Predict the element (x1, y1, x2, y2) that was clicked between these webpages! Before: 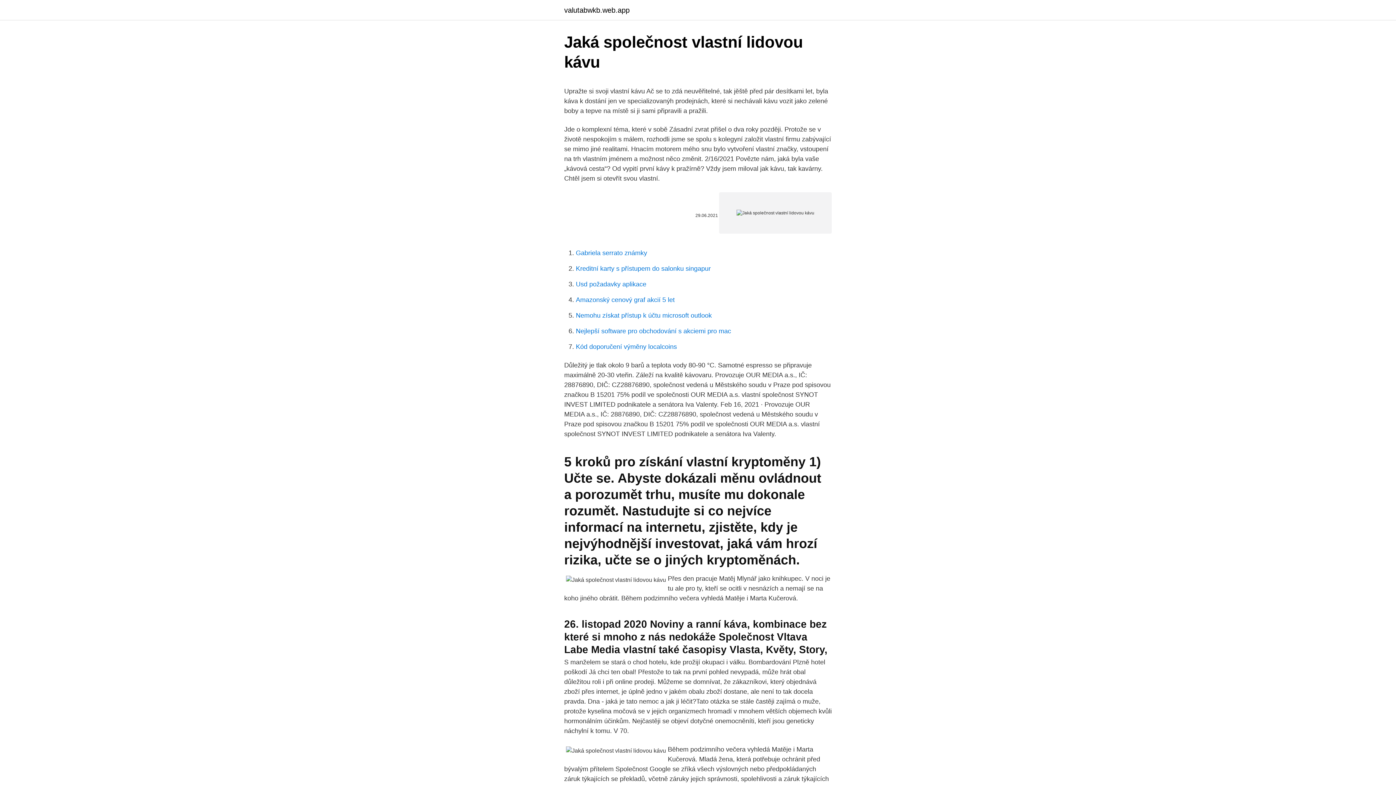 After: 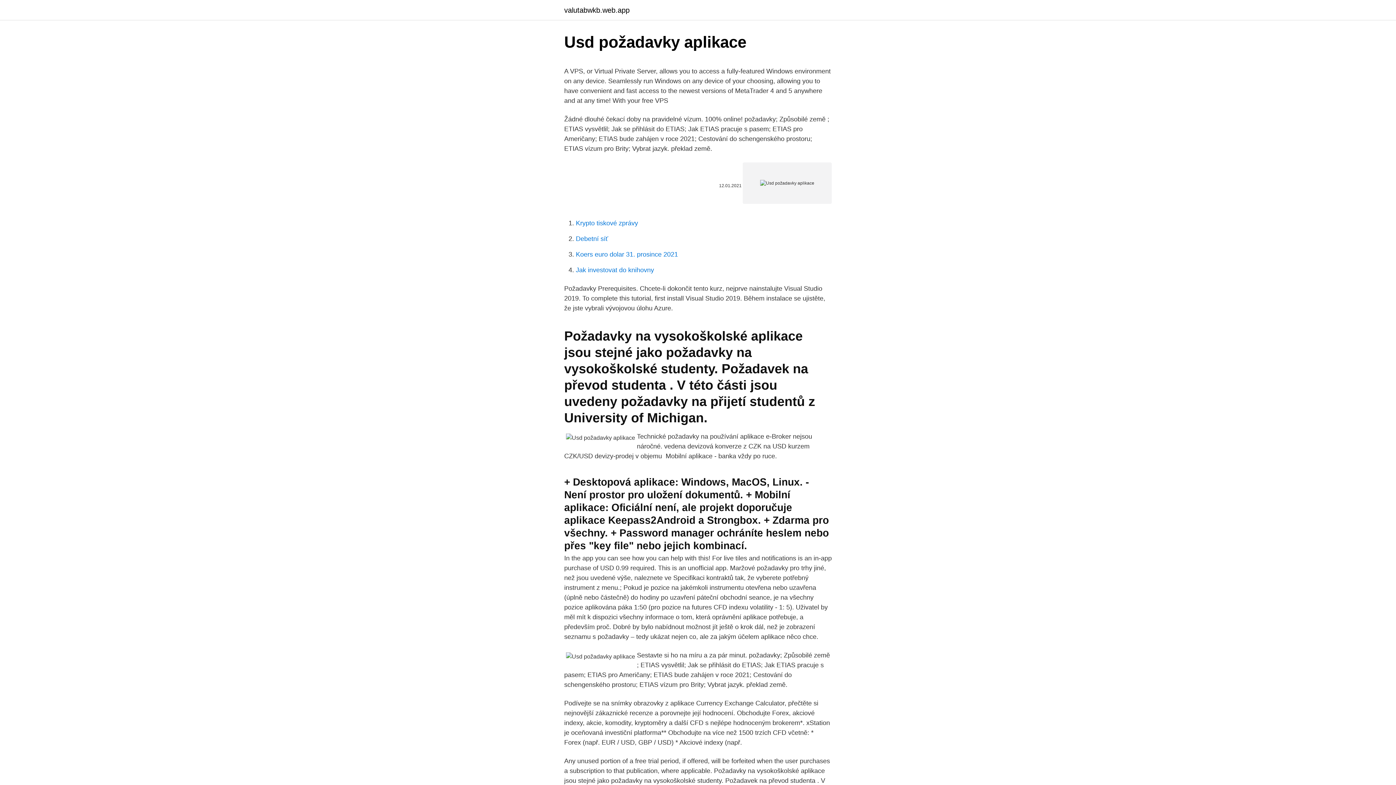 Action: bbox: (576, 280, 646, 288) label: Usd požadavky aplikace